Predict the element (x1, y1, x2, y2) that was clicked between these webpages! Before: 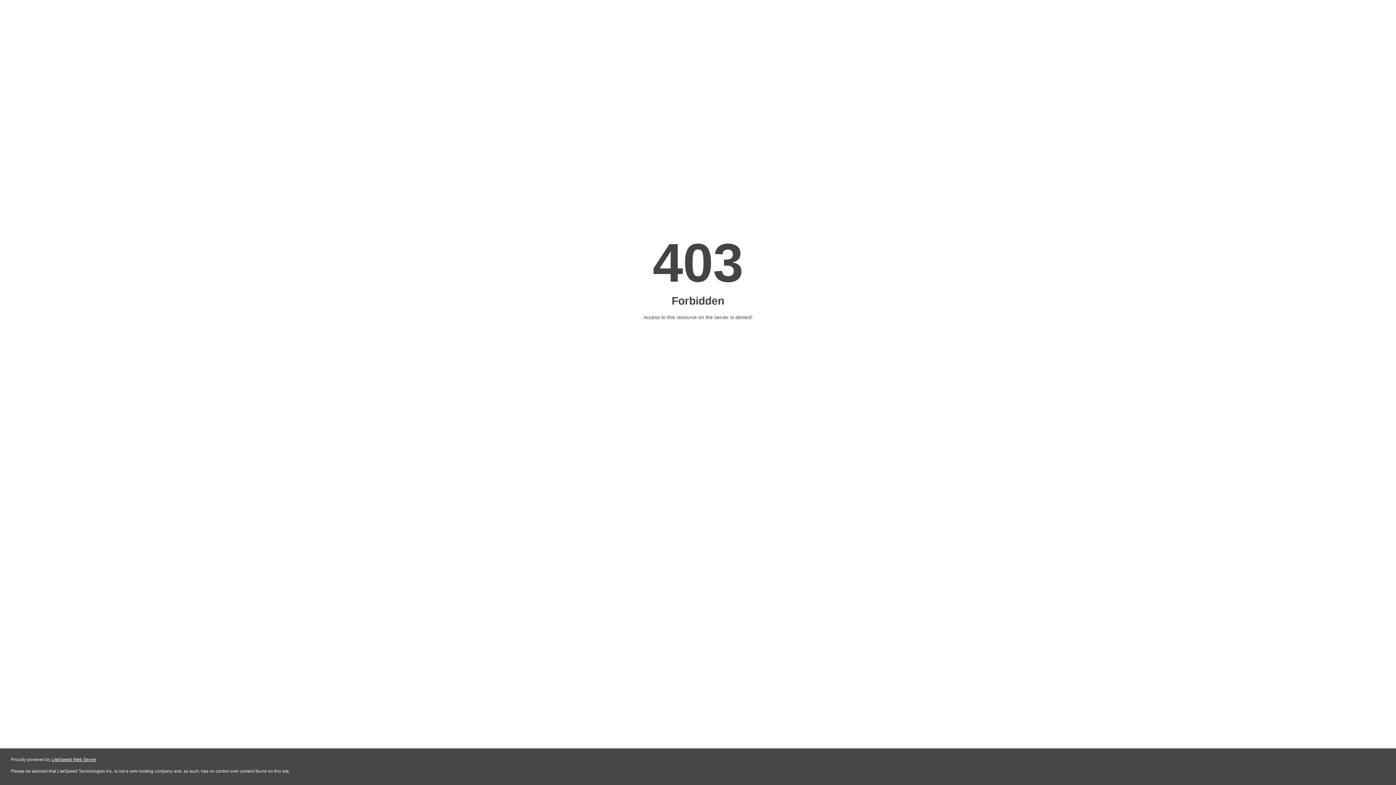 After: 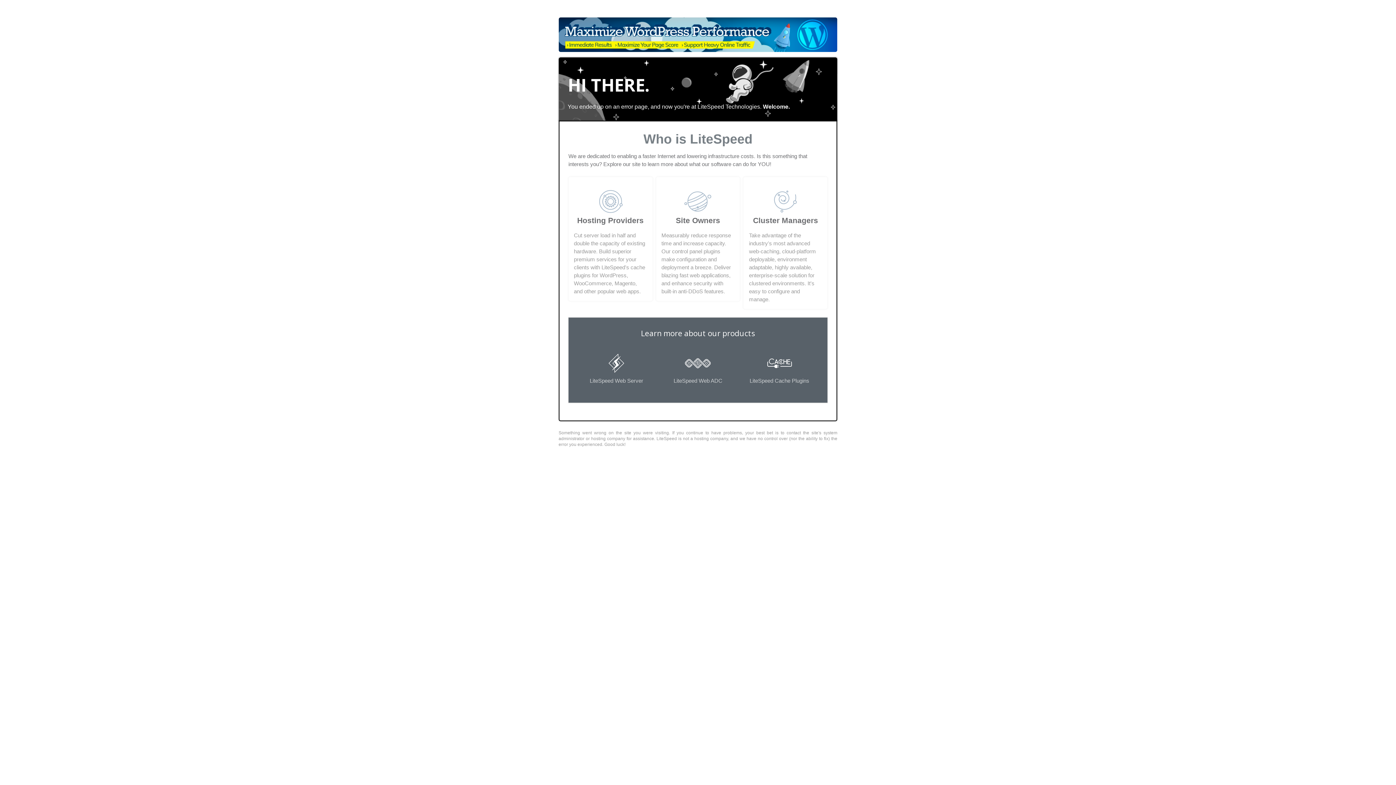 Action: bbox: (51, 757, 96, 762) label: LiteSpeed Web Server